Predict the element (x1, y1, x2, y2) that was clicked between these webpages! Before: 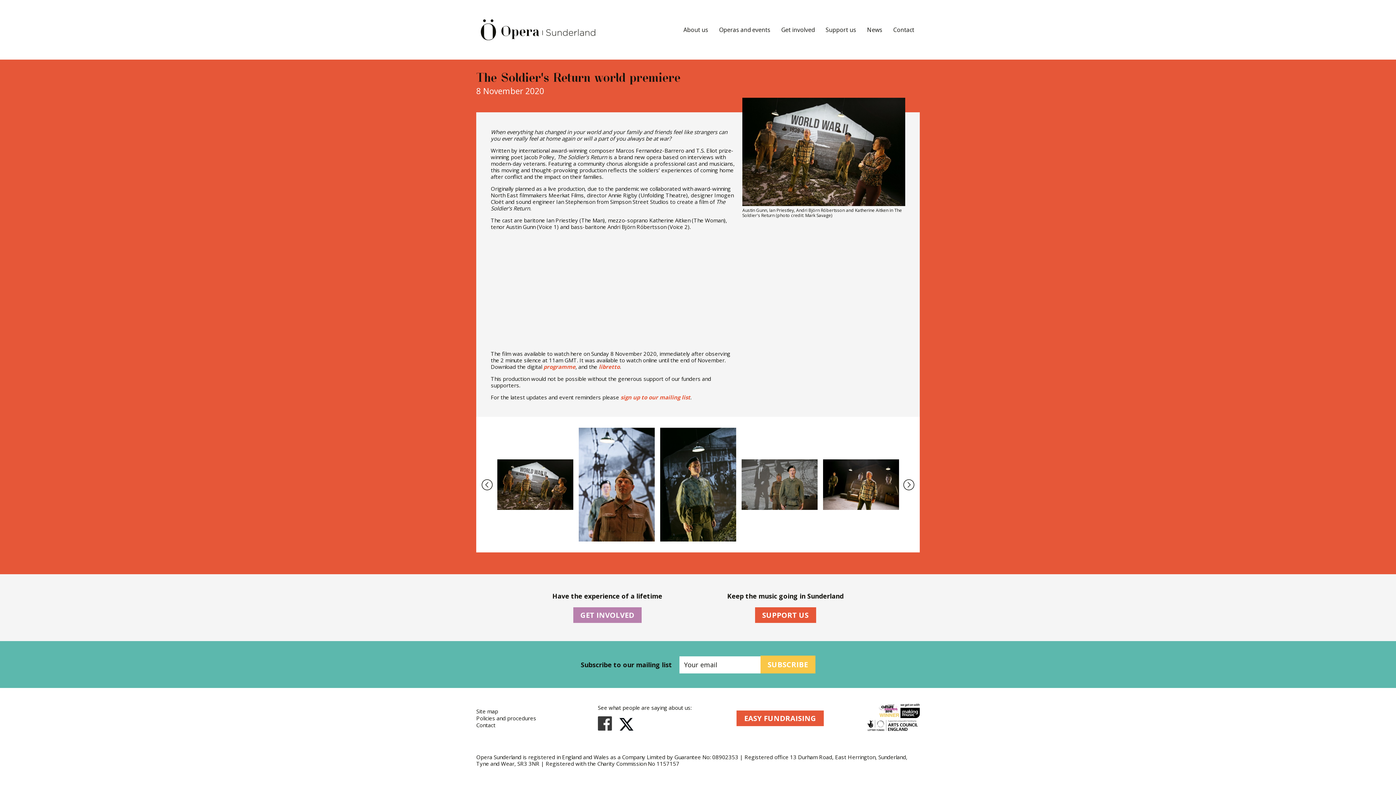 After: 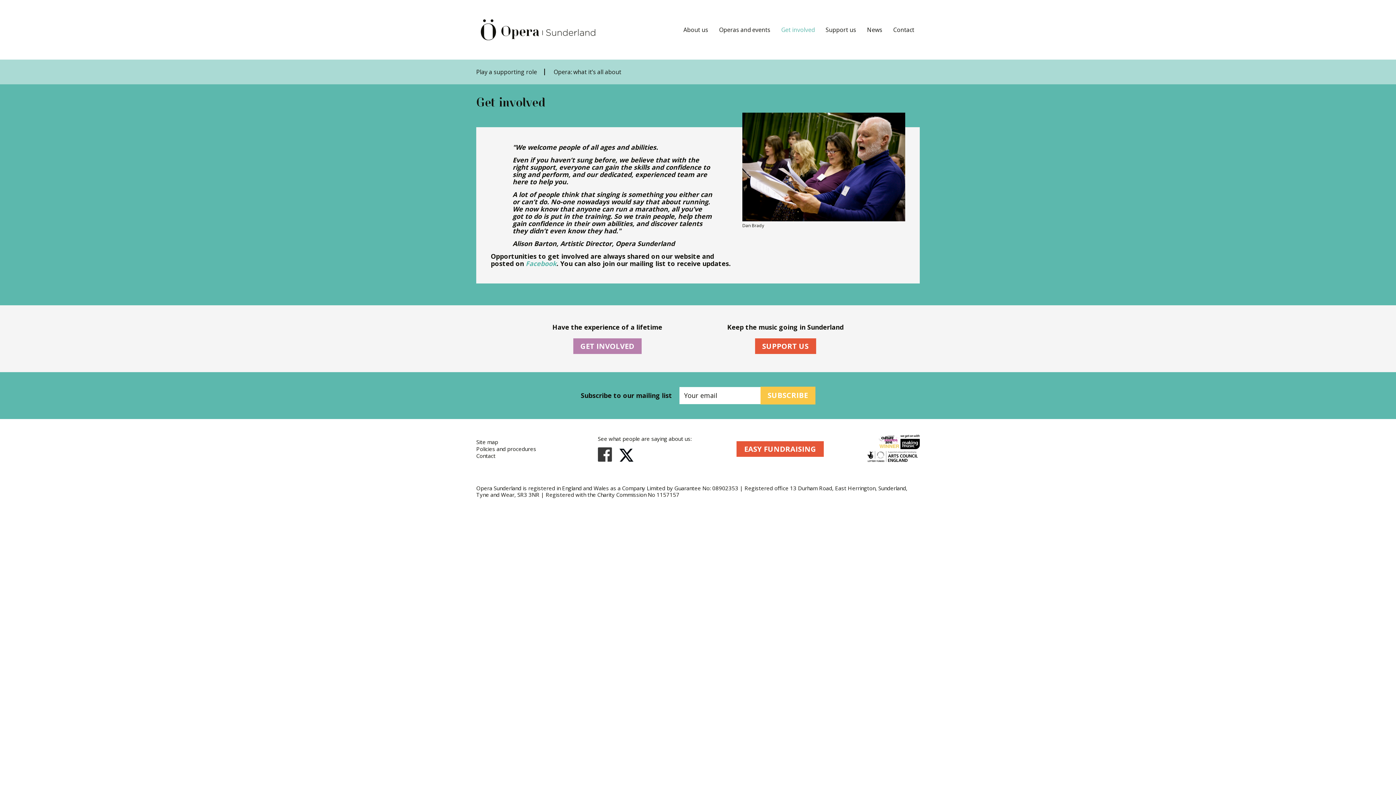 Action: label: GET INVOLVED bbox: (573, 607, 641, 623)